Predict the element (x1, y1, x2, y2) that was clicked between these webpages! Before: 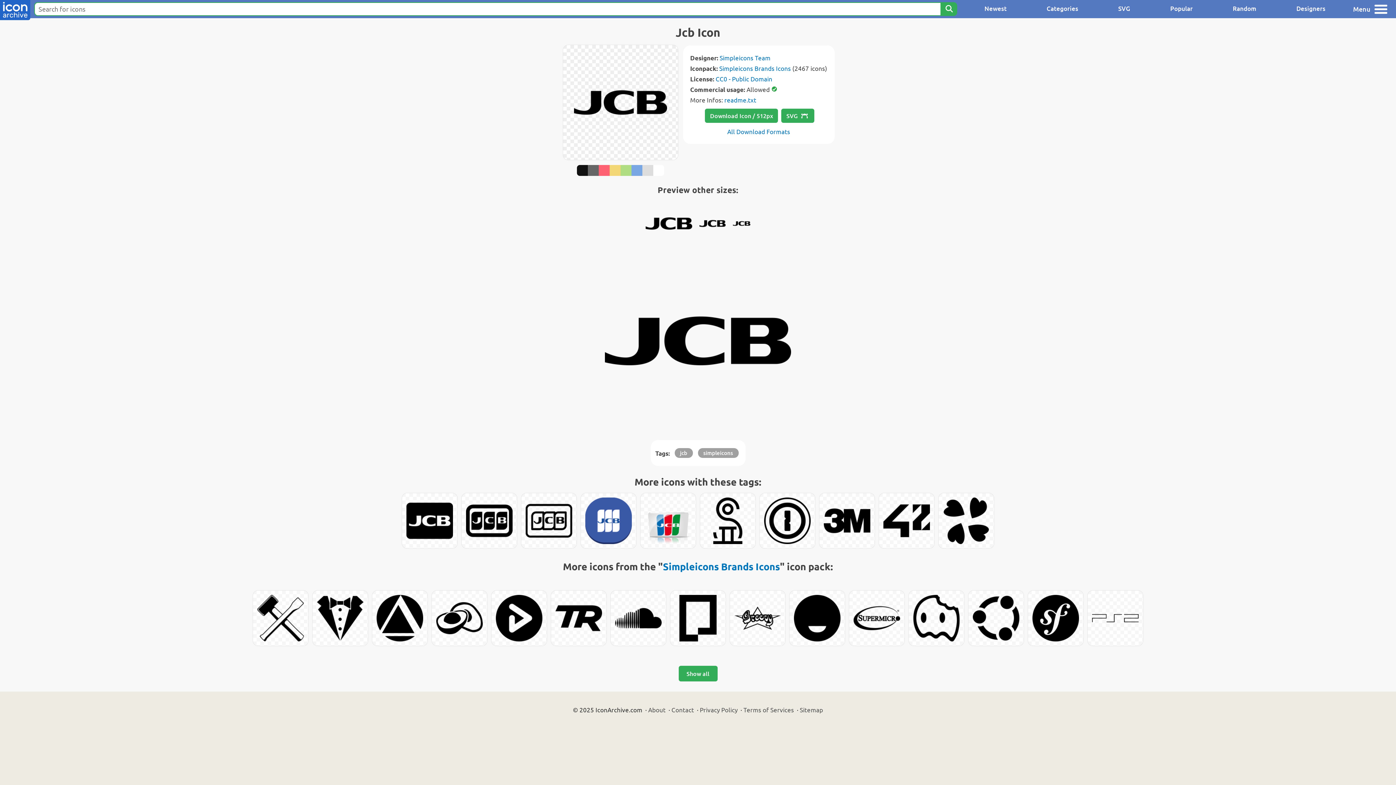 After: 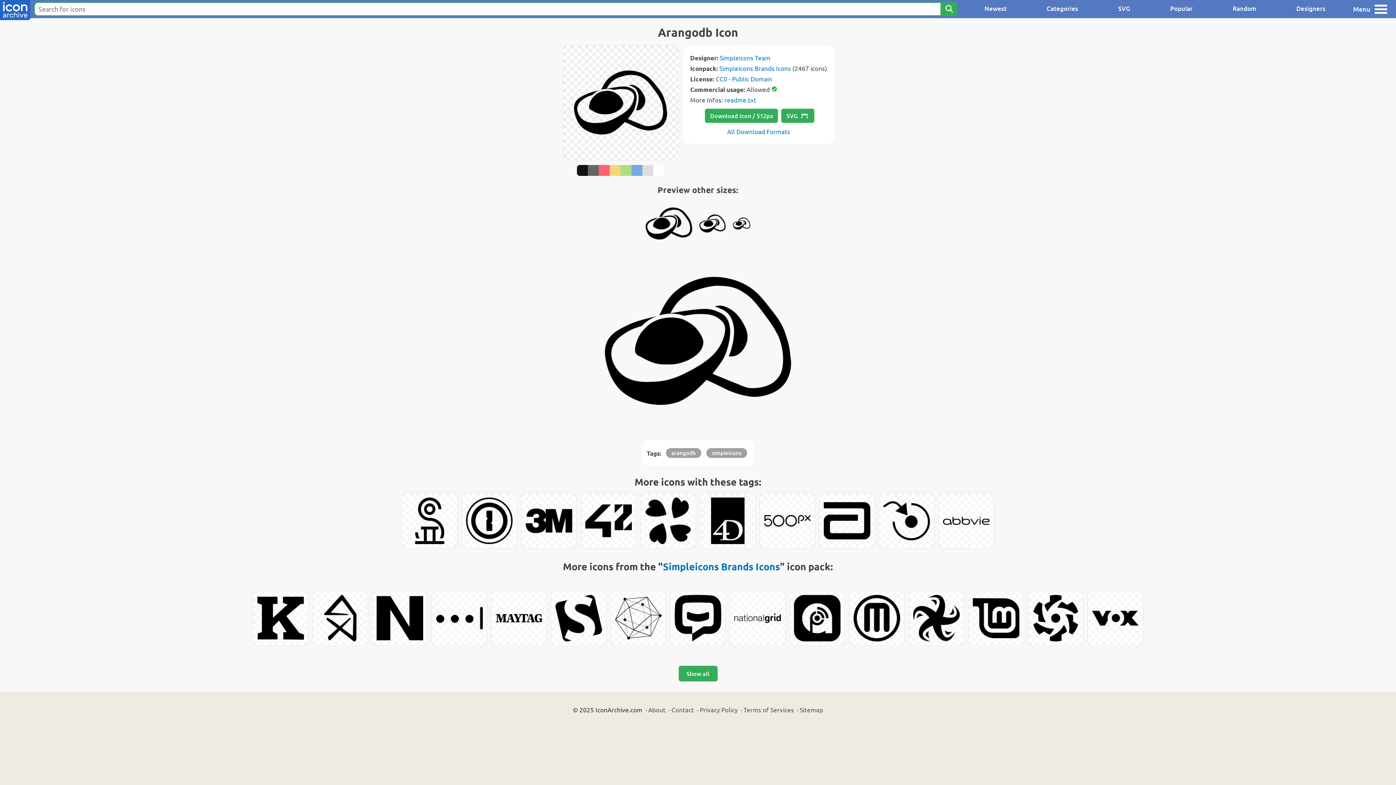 Action: bbox: (432, 590, 487, 646)